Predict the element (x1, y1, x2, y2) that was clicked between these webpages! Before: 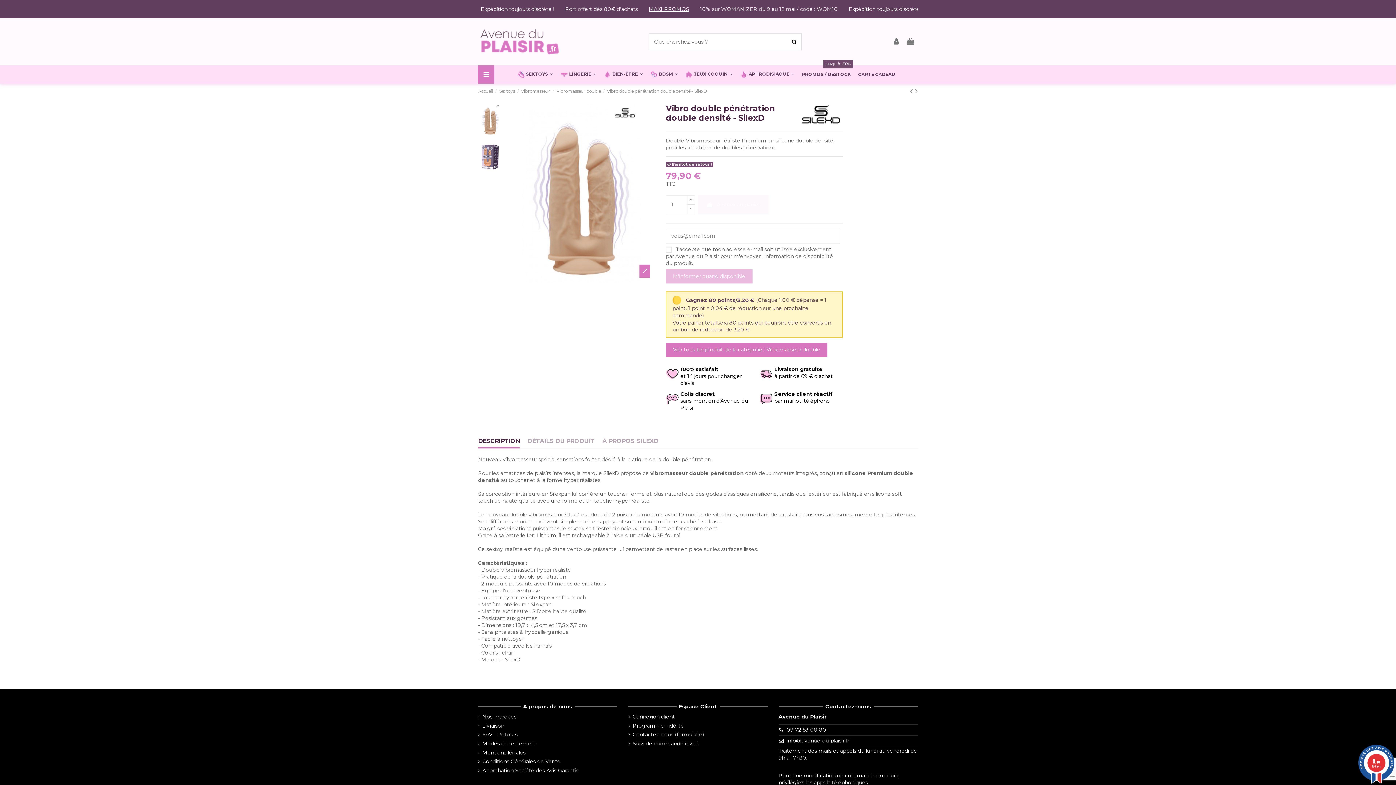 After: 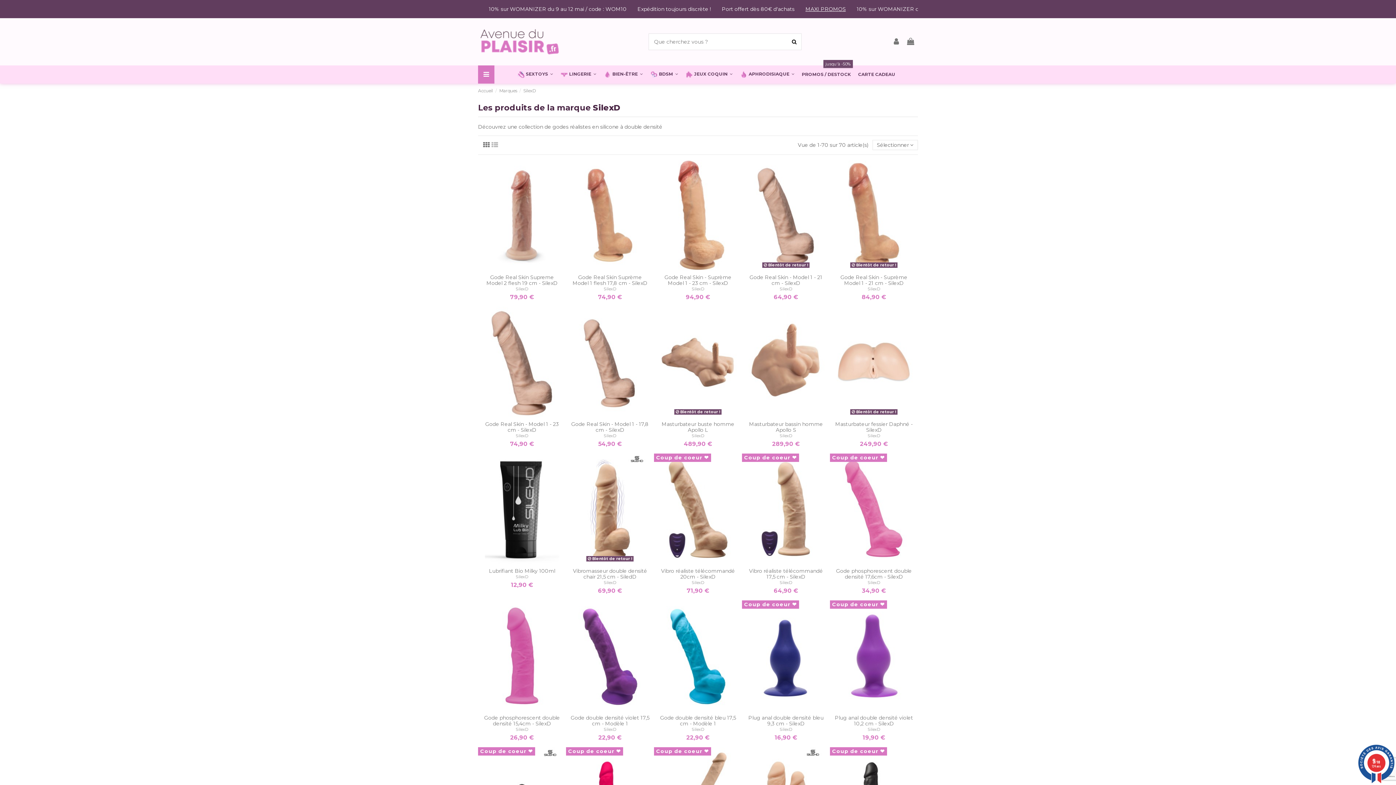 Action: bbox: (799, 111, 843, 117)